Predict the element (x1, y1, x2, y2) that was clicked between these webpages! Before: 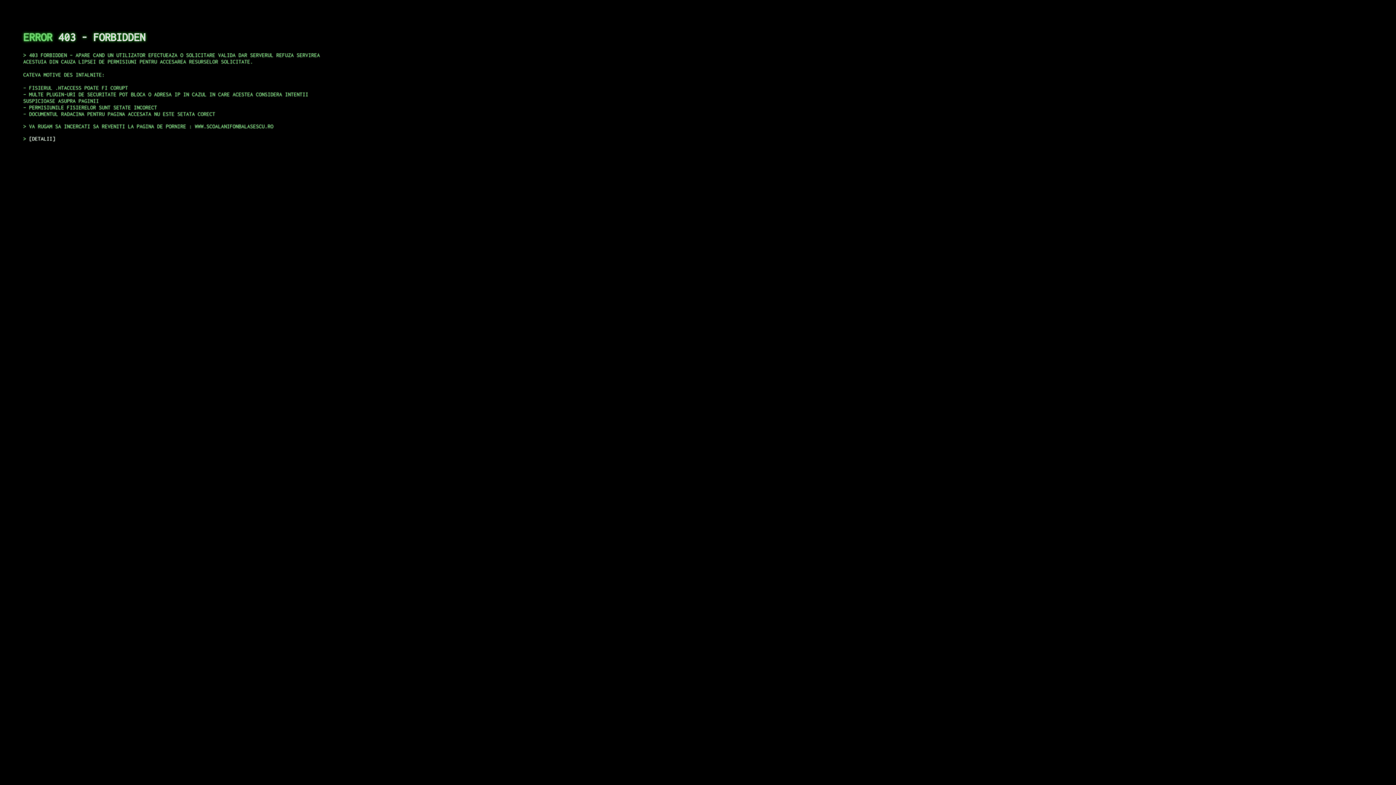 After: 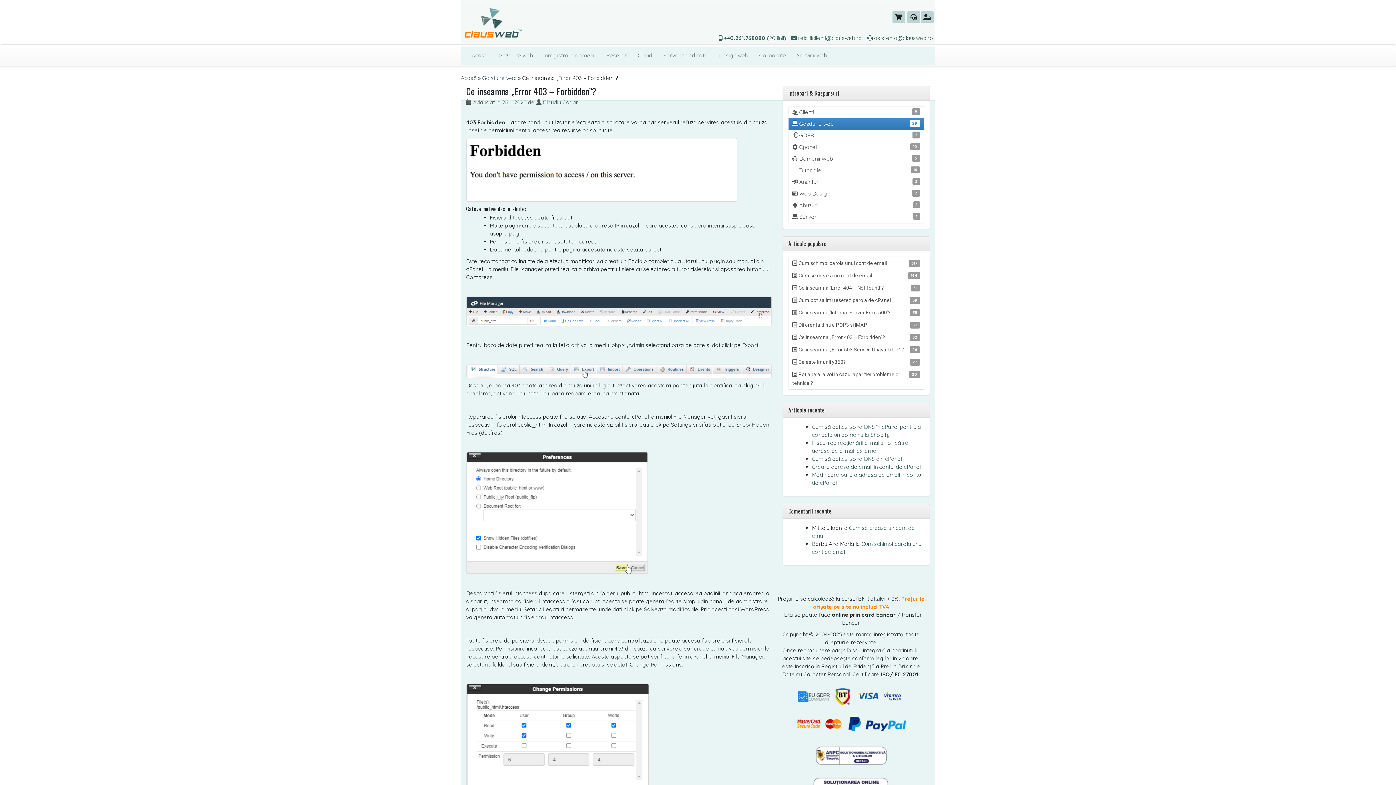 Action: label: DETALII bbox: (29, 135, 55, 141)